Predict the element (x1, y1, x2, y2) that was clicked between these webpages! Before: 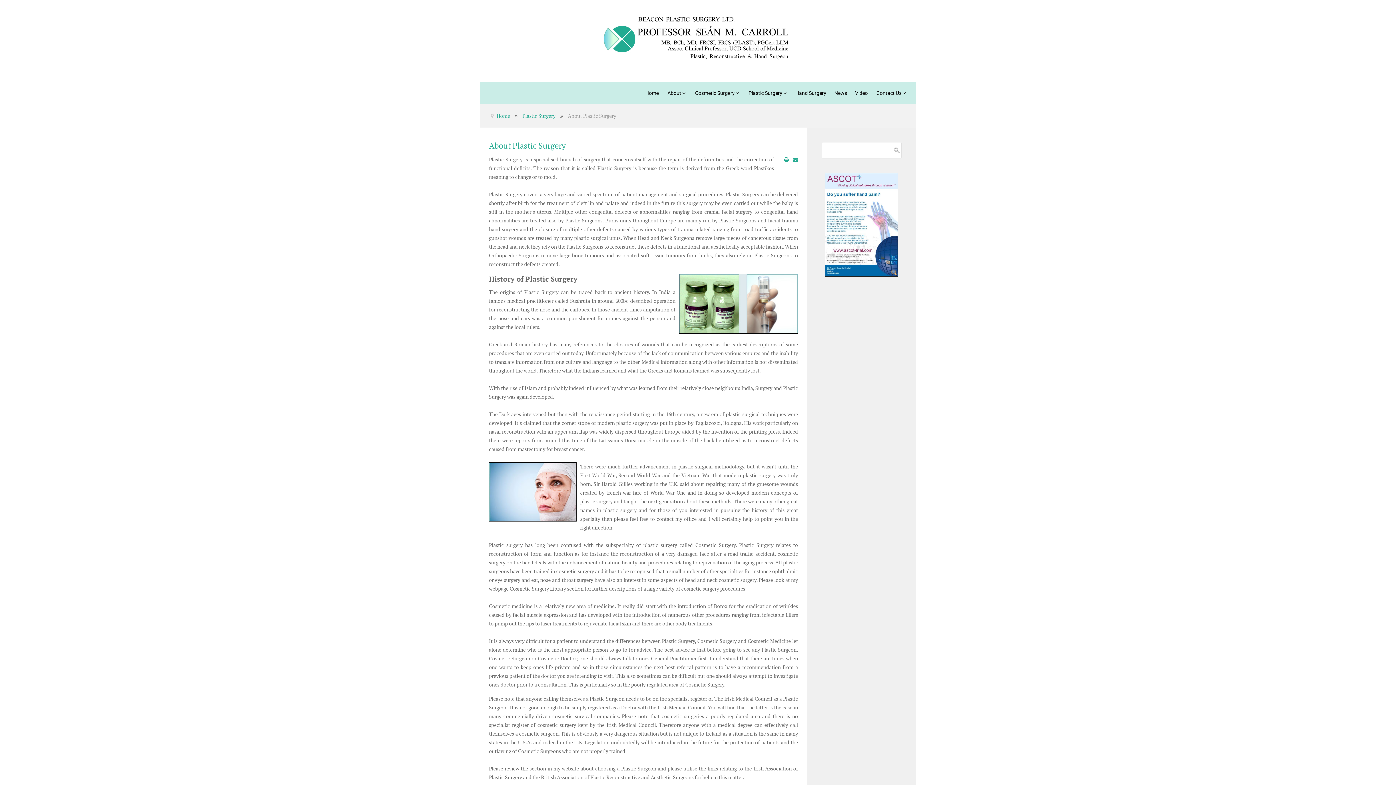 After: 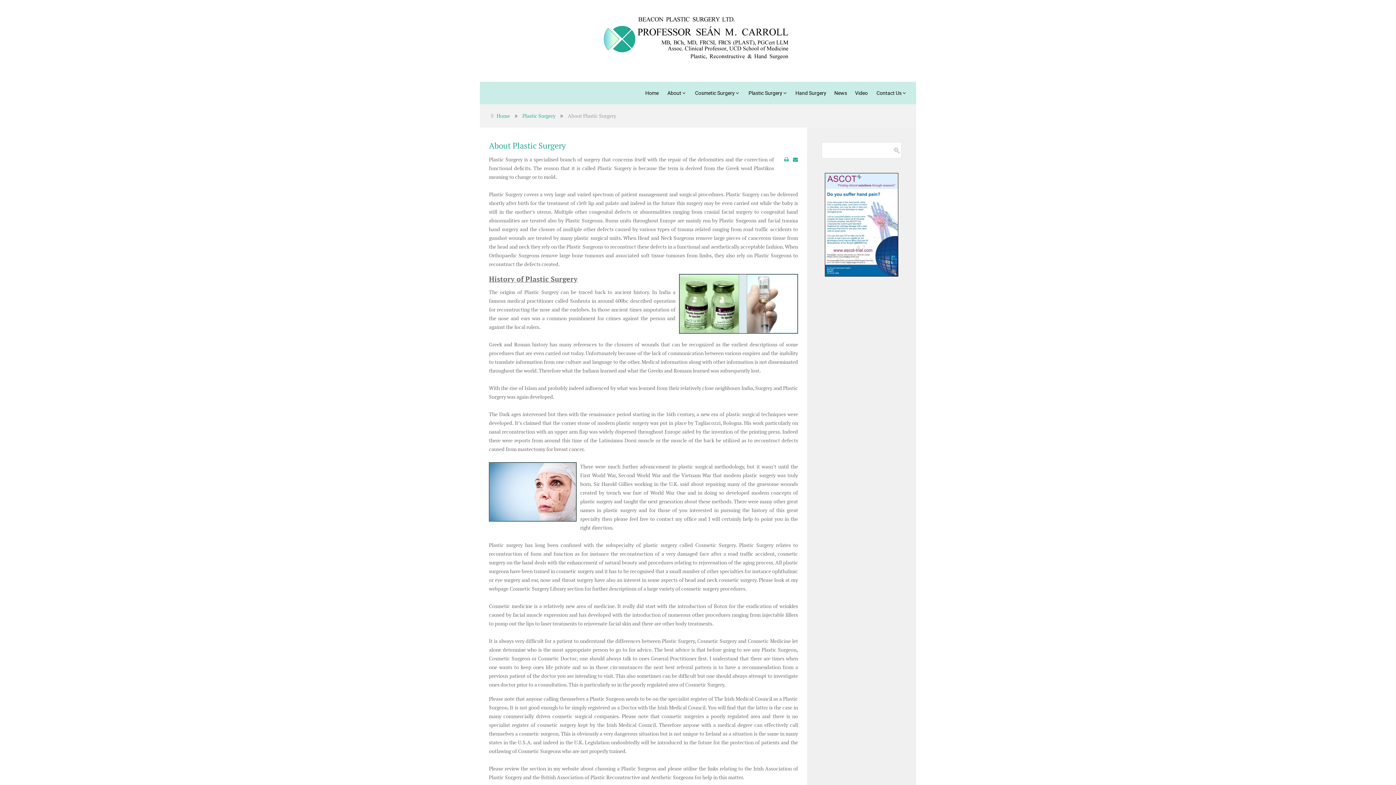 Action: label: About Plastic Surgery bbox: (489, 140, 565, 151)